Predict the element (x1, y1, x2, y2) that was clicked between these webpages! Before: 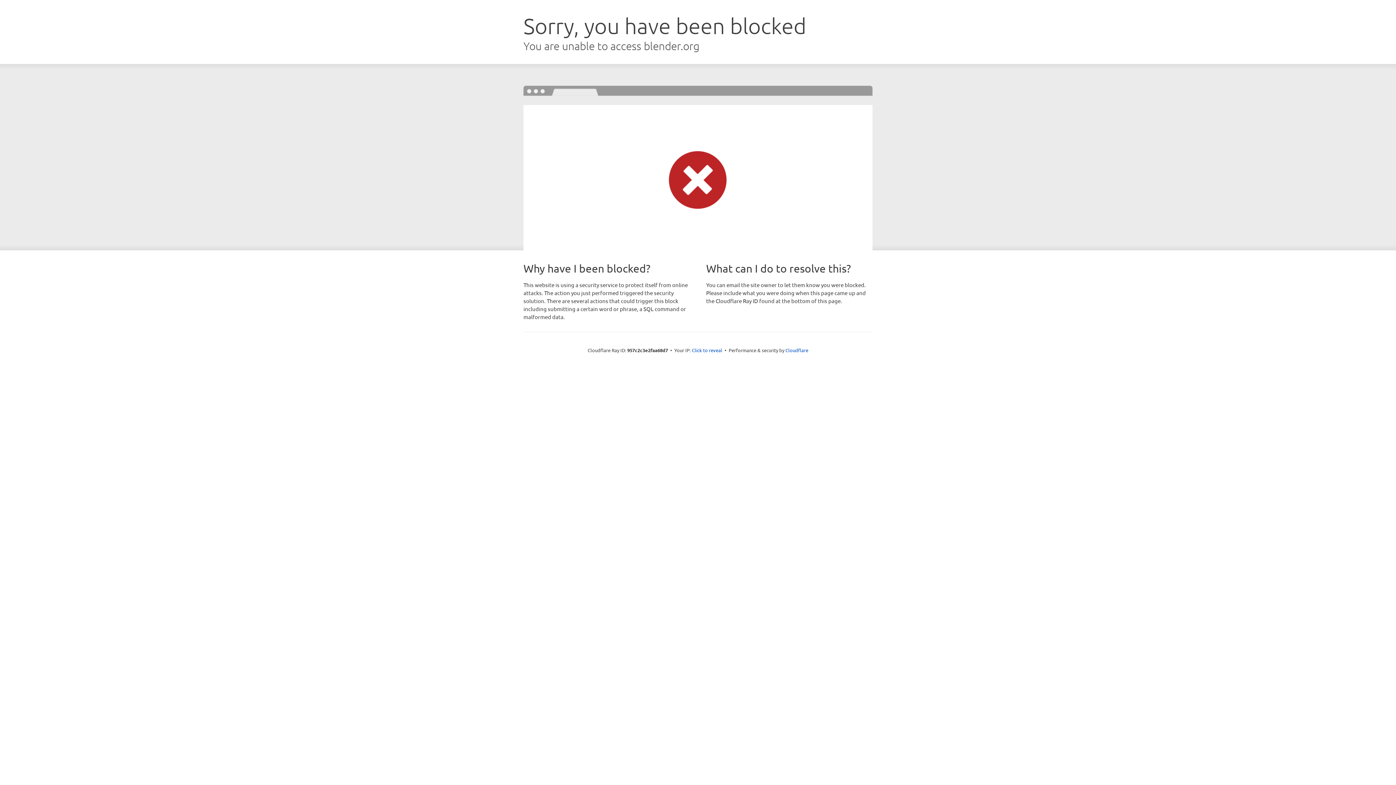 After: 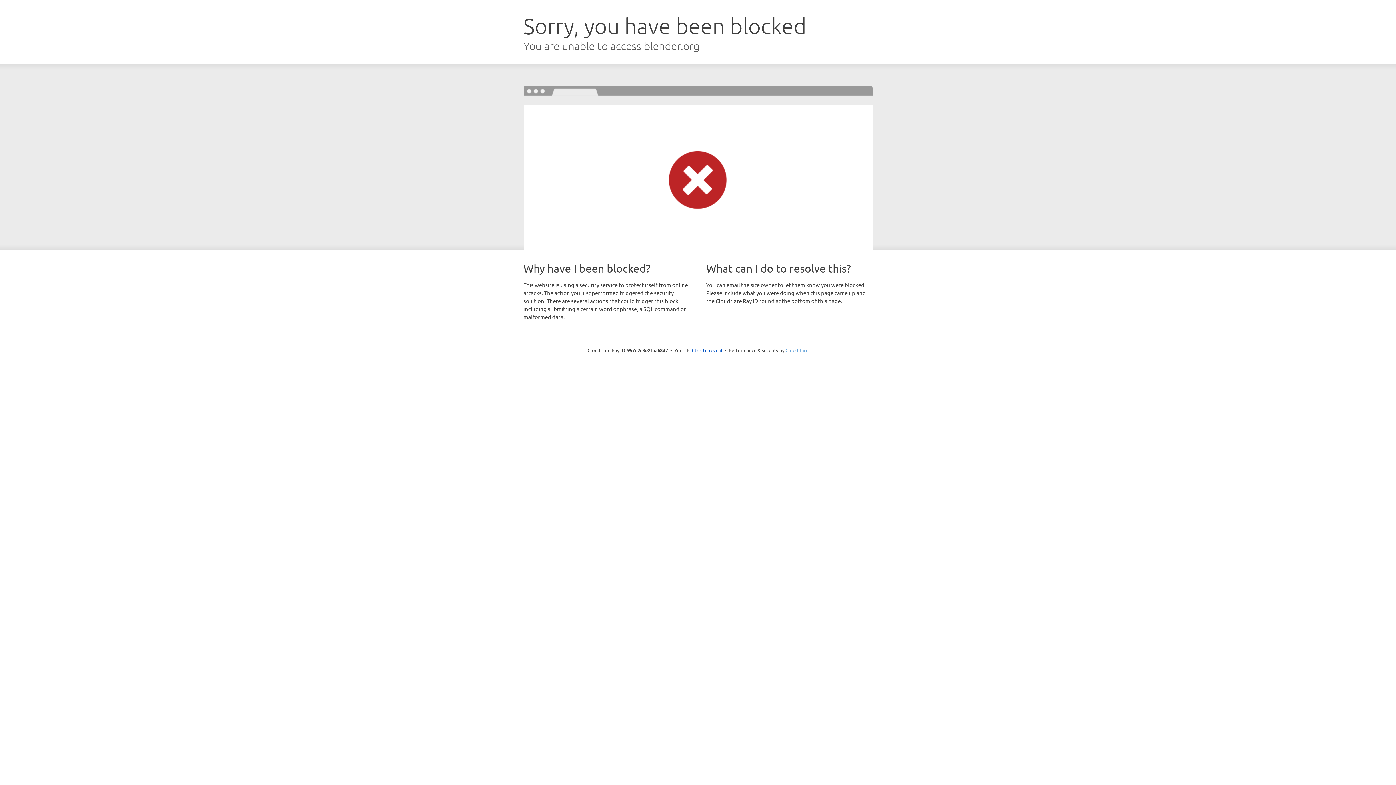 Action: bbox: (785, 347, 808, 353) label: Cloudflare